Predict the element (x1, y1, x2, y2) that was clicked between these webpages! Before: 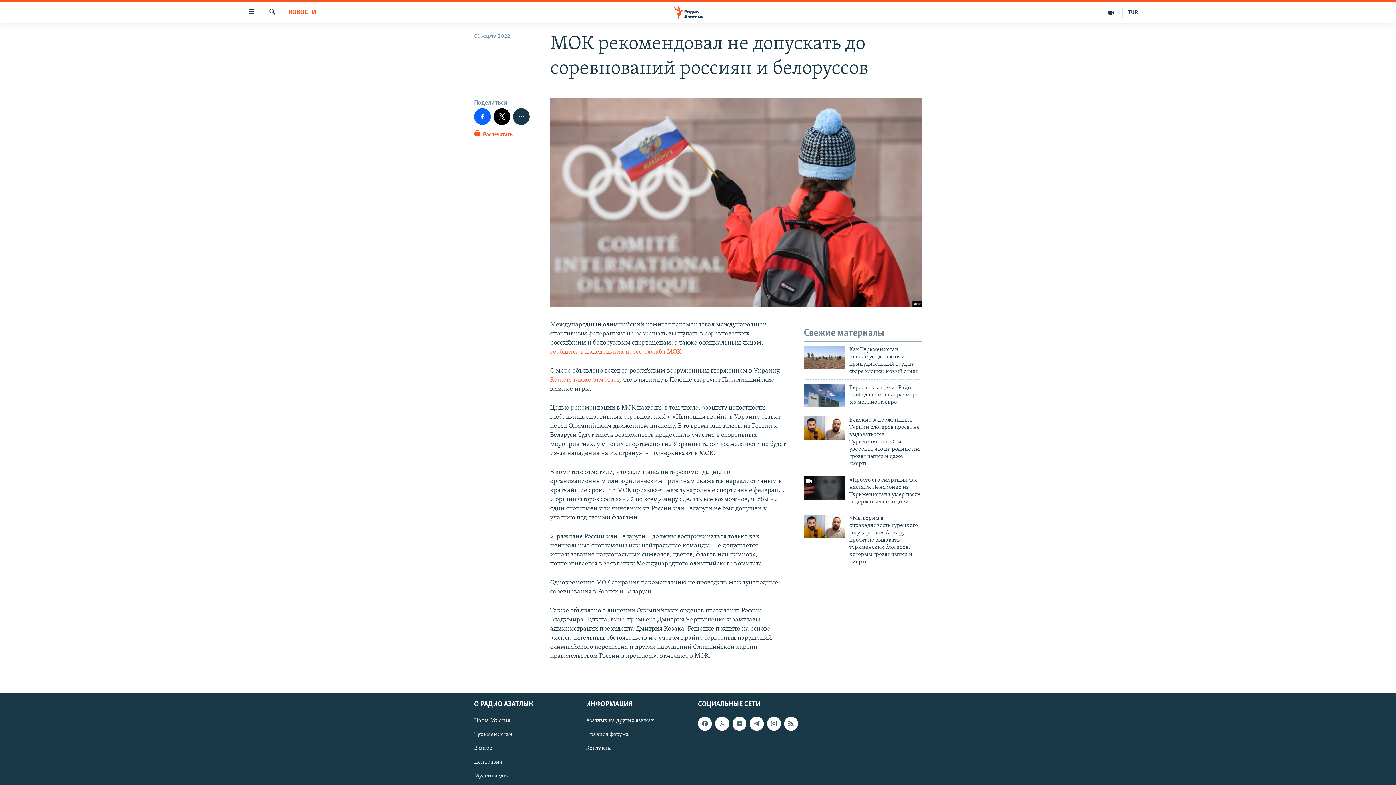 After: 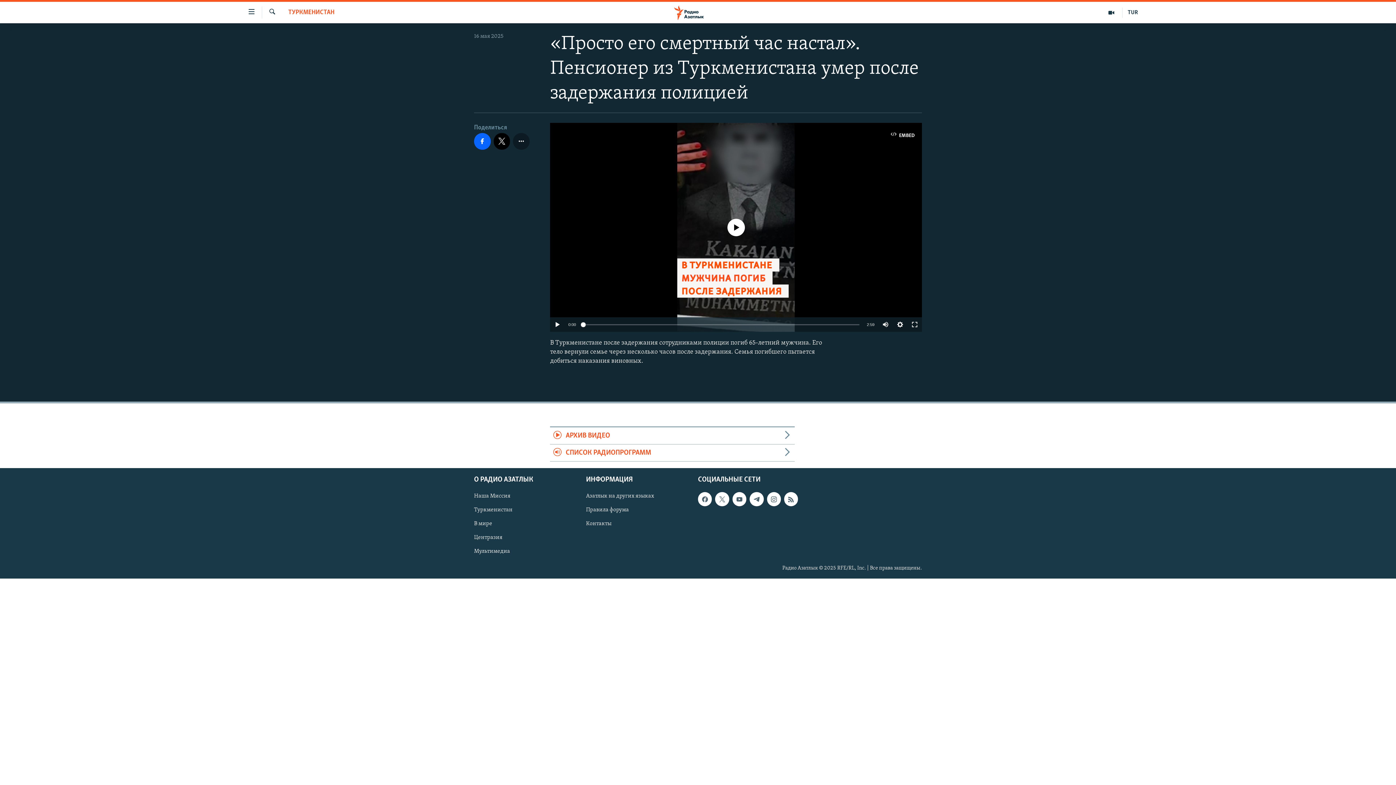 Action: bbox: (804, 476, 845, 499)